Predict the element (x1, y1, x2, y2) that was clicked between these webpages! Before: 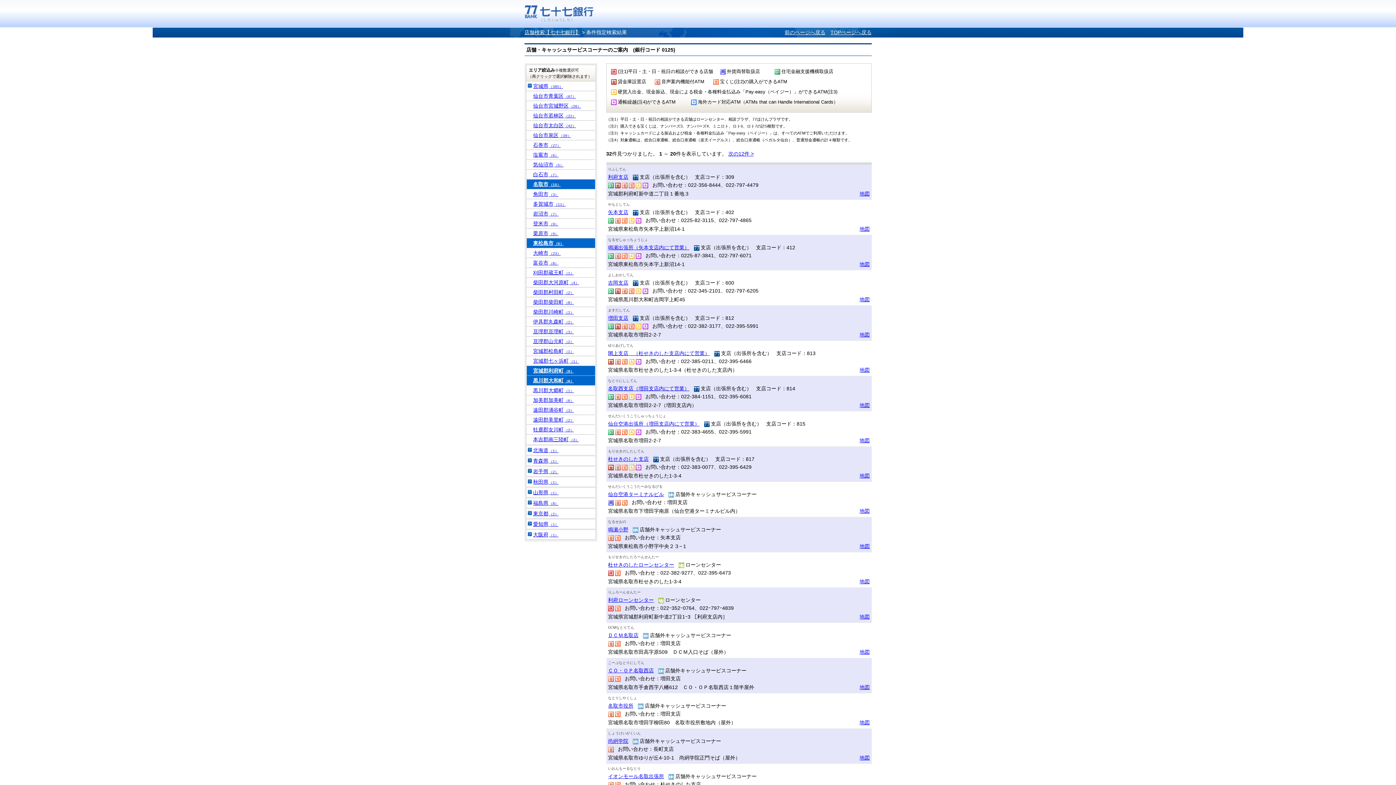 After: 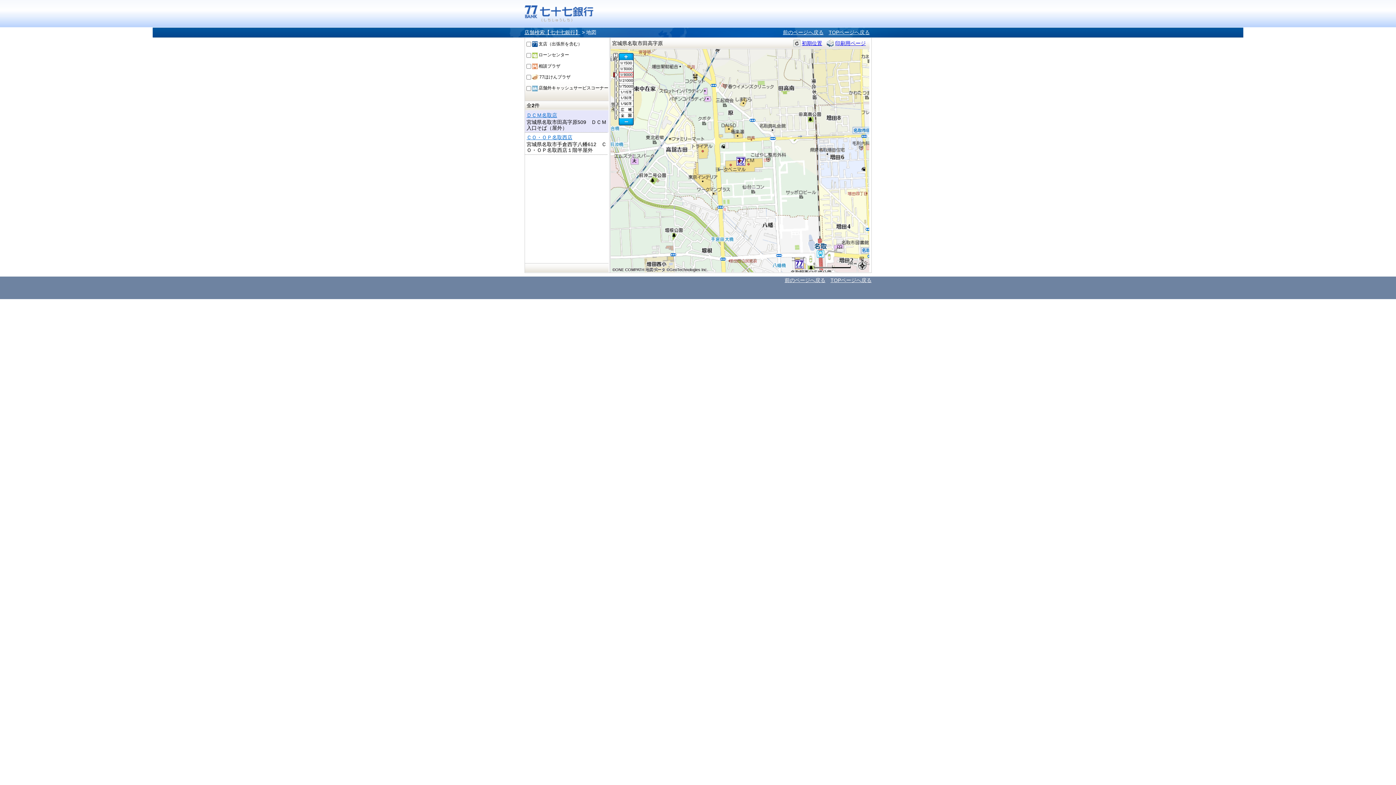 Action: label: 地図 bbox: (859, 649, 870, 655)